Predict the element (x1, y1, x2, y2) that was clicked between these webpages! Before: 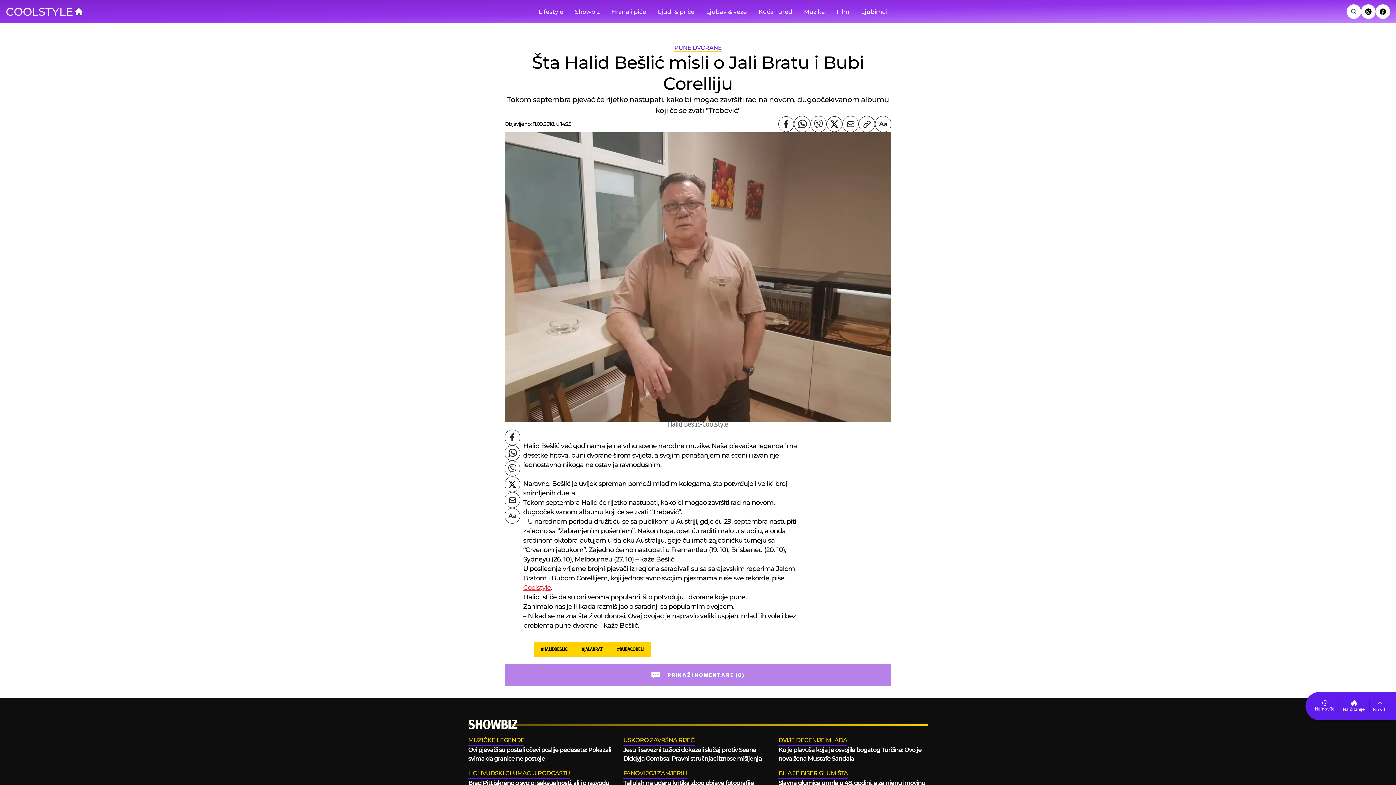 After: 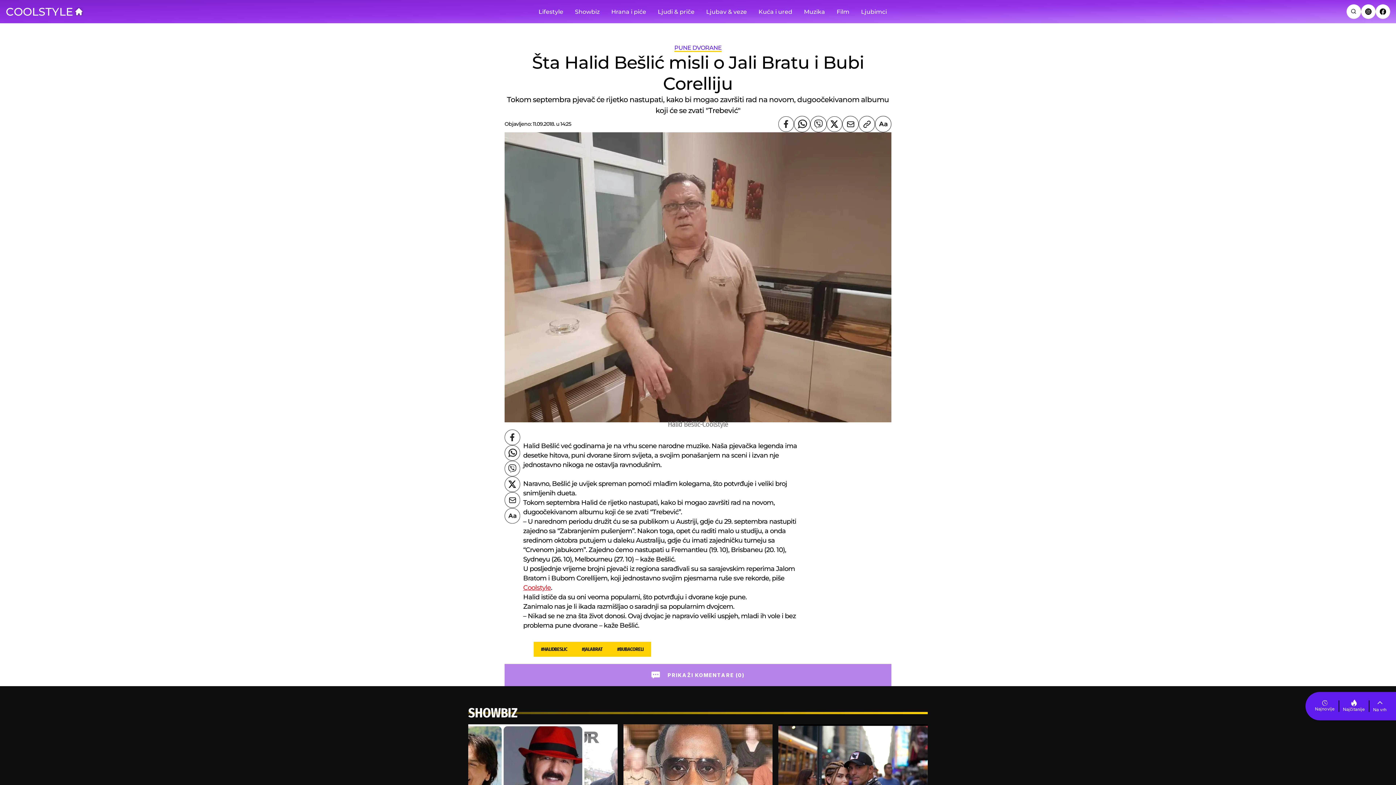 Action: bbox: (623, 736, 772, 763) label: USKORO ZAVRŠNA RIJEČ
Jesu li savezni tužioci dokazali slučaj protiv Seana Diddyja Combsa: Pravni stručnjaci iznose mišljenja